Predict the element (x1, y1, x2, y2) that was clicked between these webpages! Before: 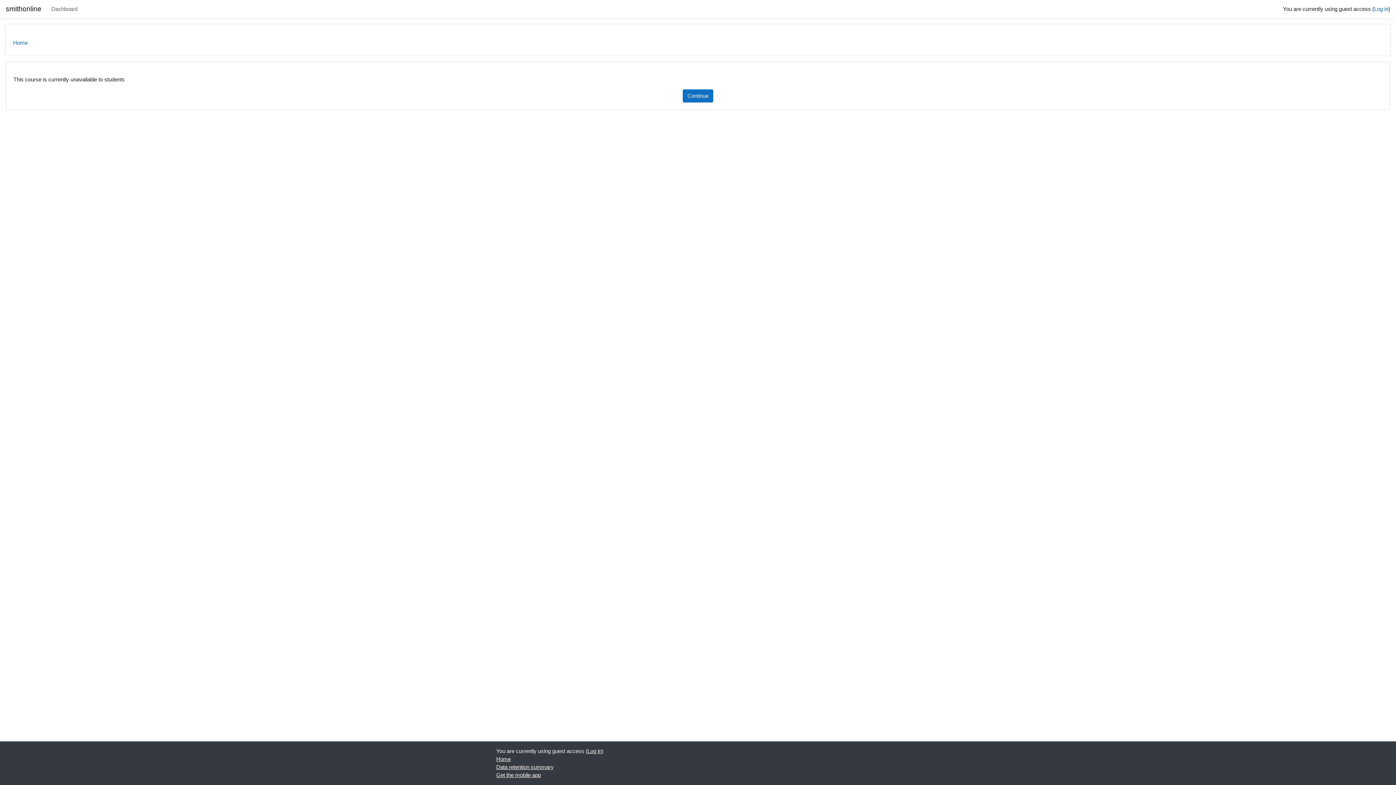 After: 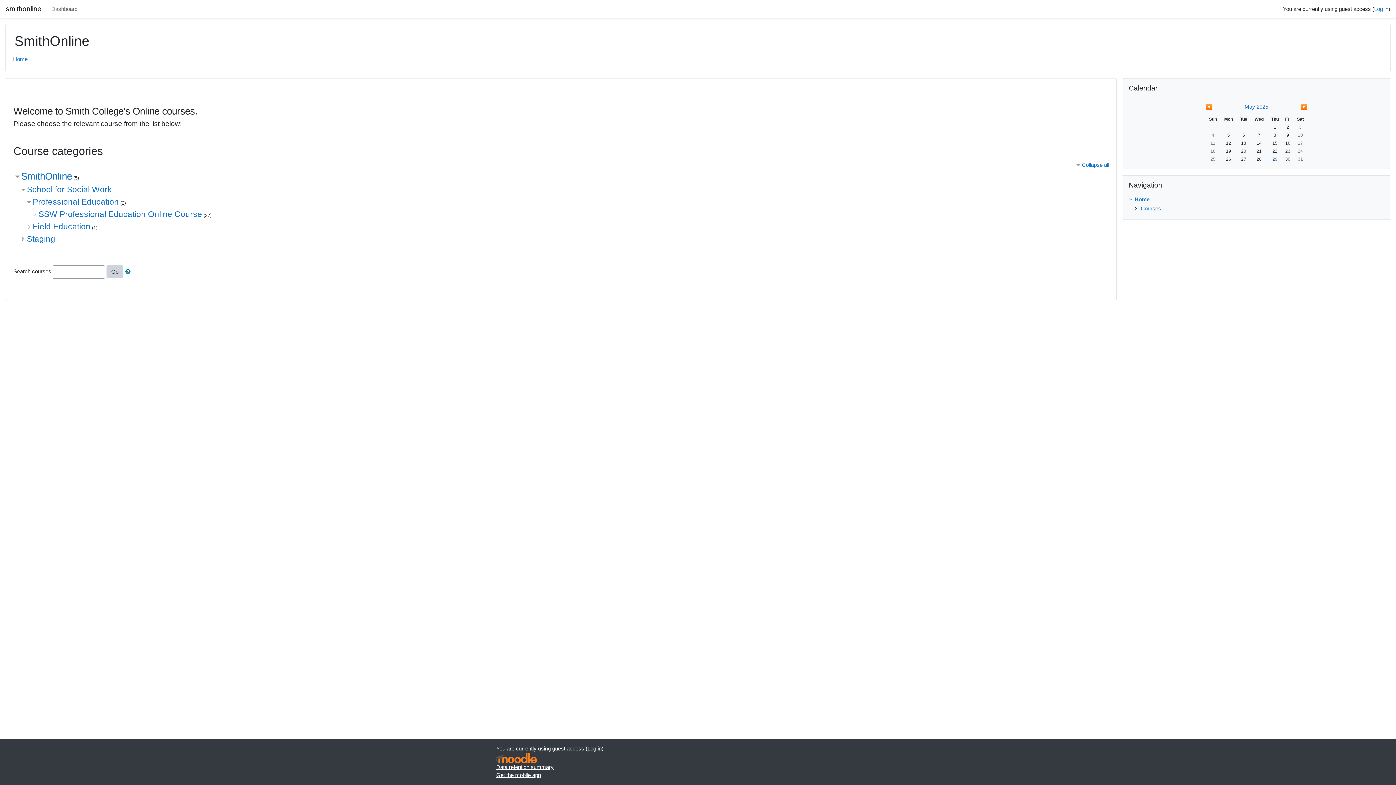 Action: label: Continue bbox: (682, 89, 713, 102)